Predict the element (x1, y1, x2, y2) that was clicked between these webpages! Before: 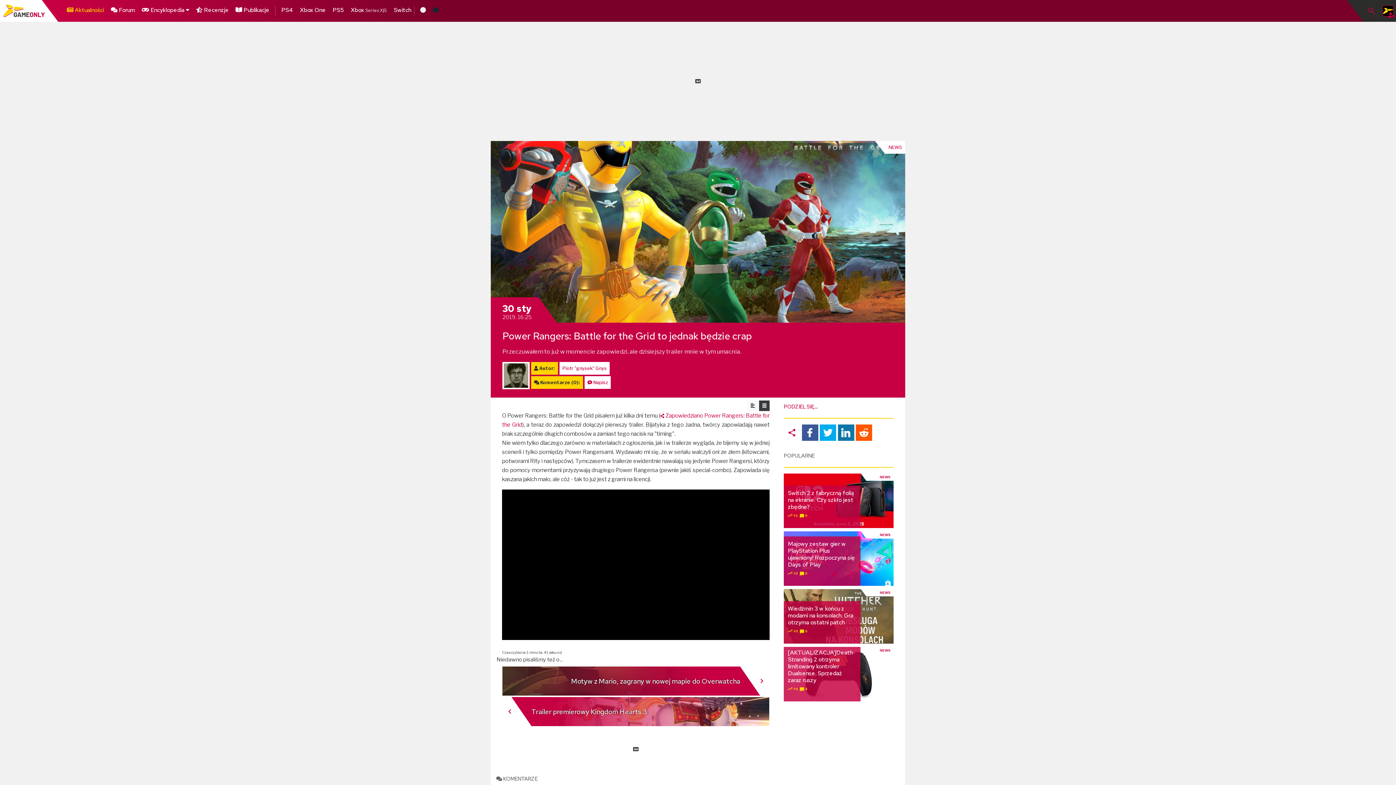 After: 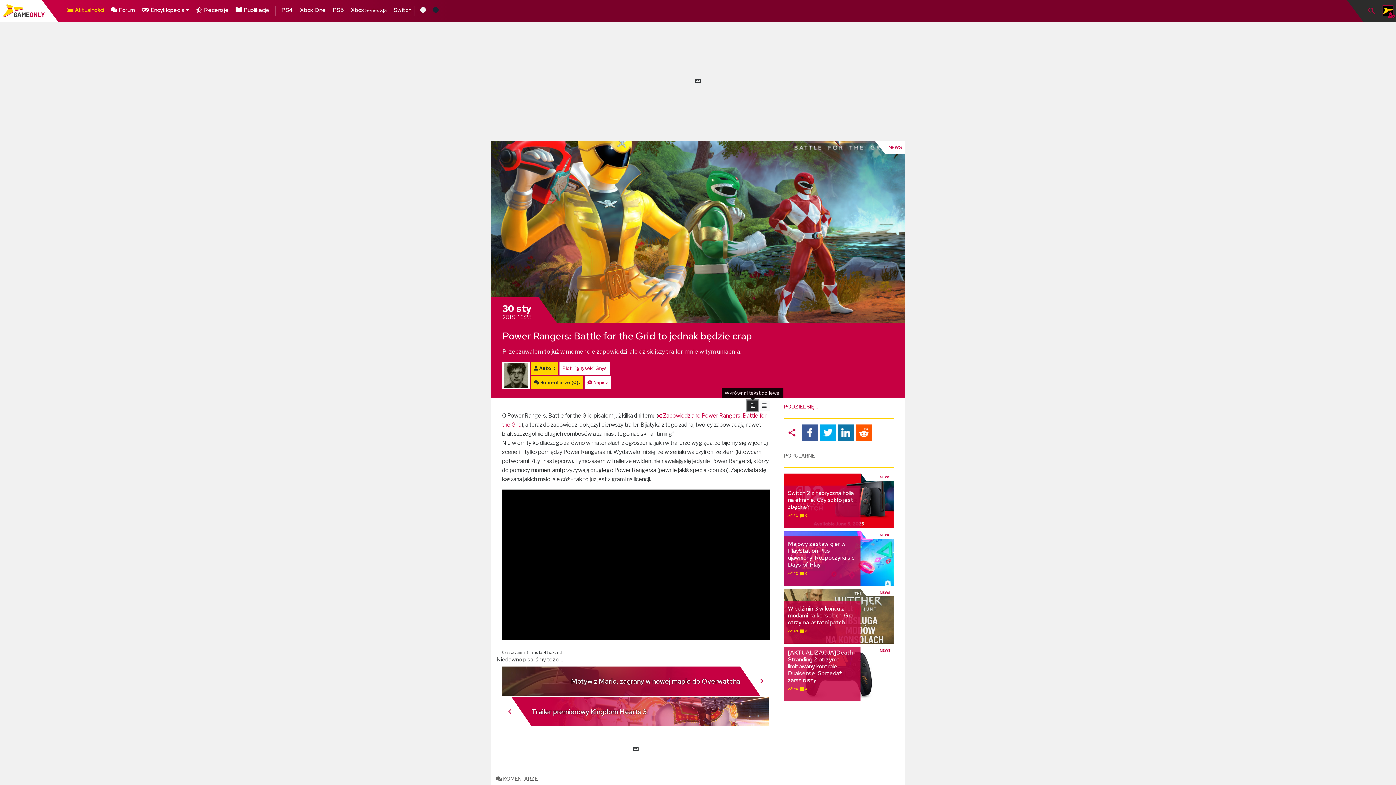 Action: bbox: (747, 400, 758, 411)